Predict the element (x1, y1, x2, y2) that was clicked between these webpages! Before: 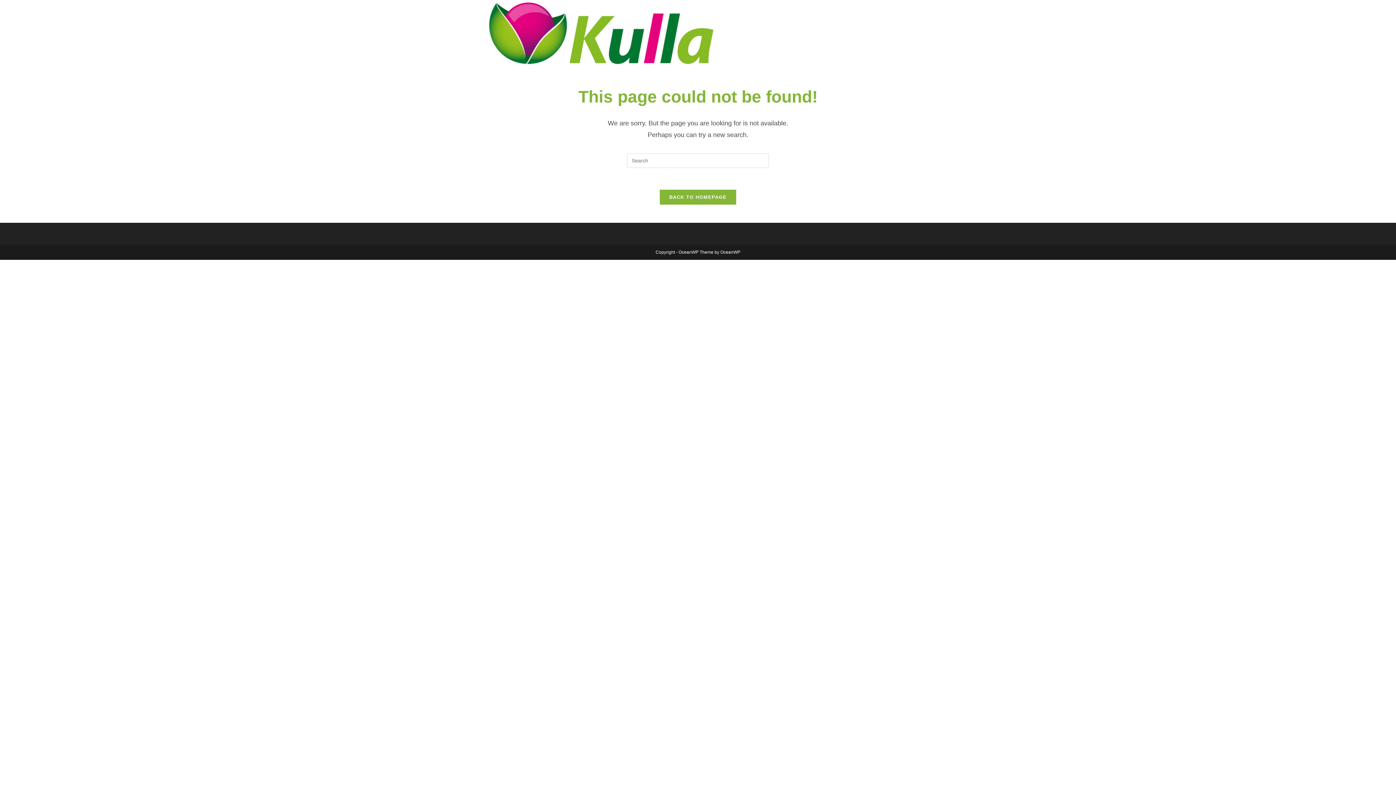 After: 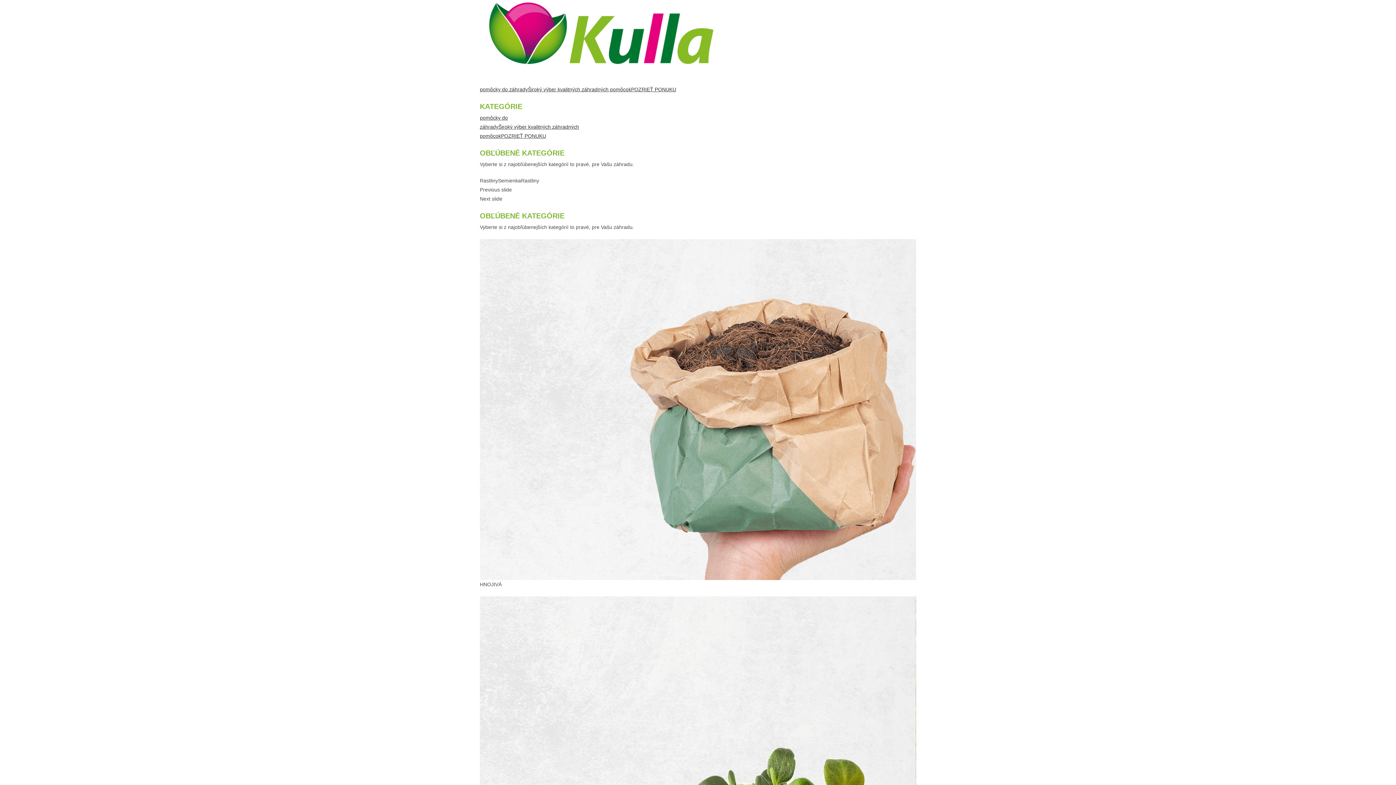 Action: bbox: (660, 189, 736, 204) label: BACK TO HOMEPAGE